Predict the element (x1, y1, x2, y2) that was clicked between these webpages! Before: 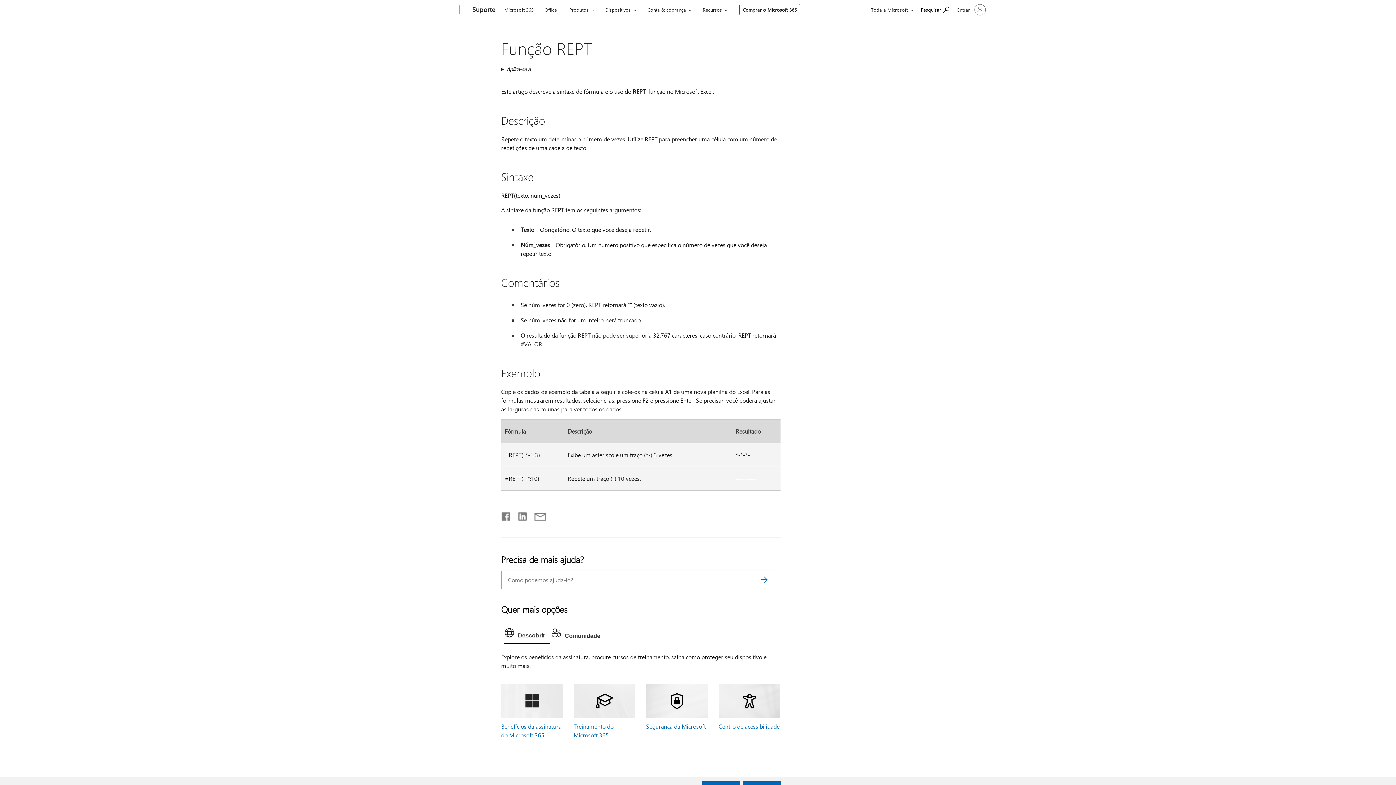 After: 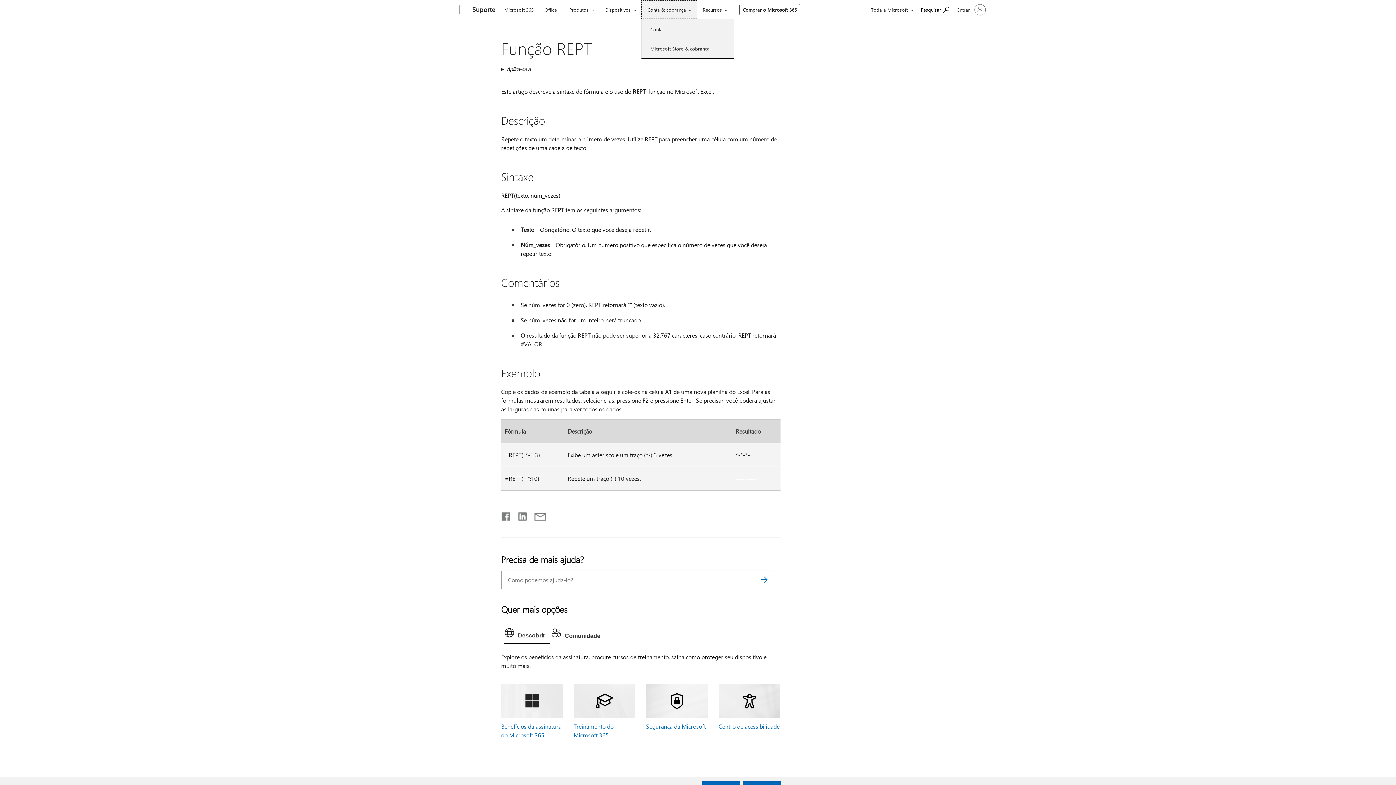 Action: bbox: (641, 0, 697, 18) label: Conta & cobrança